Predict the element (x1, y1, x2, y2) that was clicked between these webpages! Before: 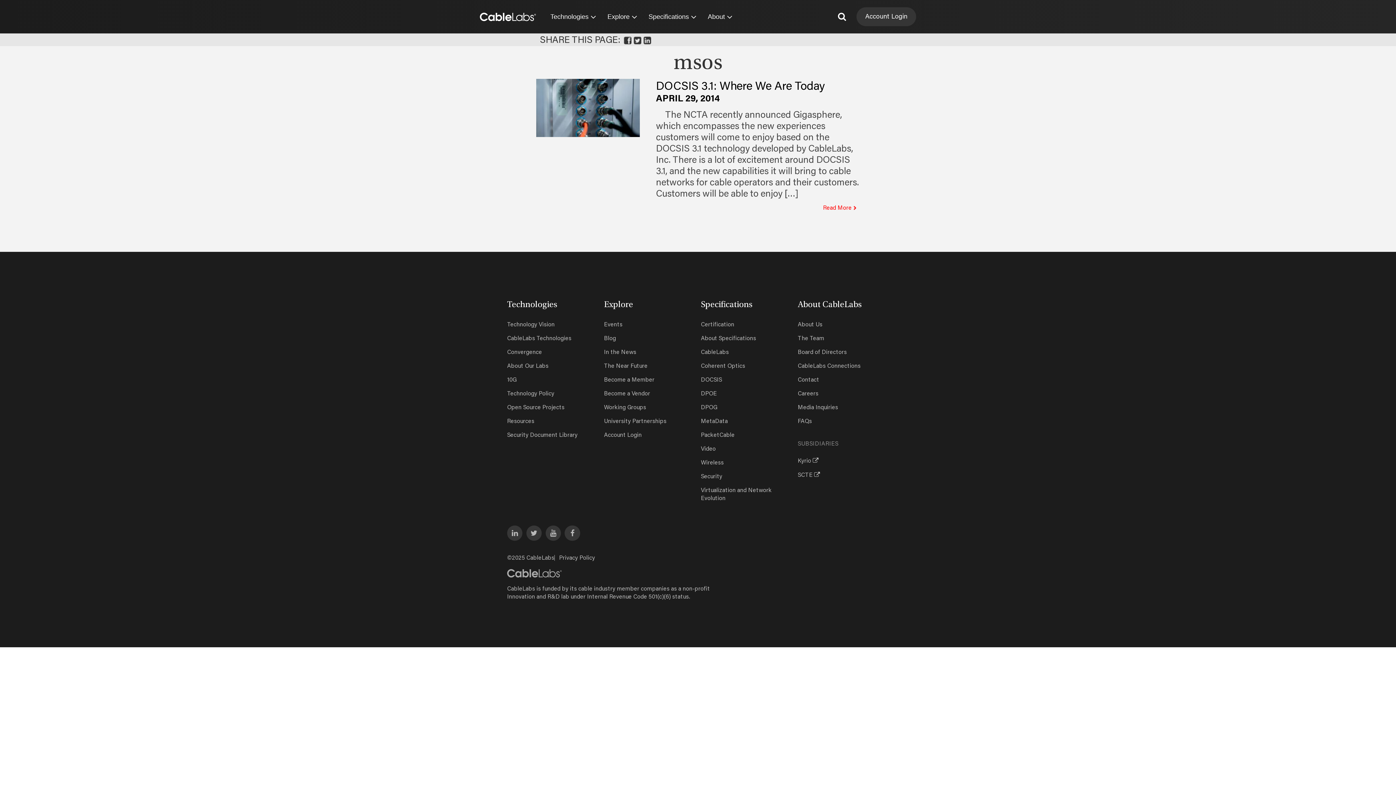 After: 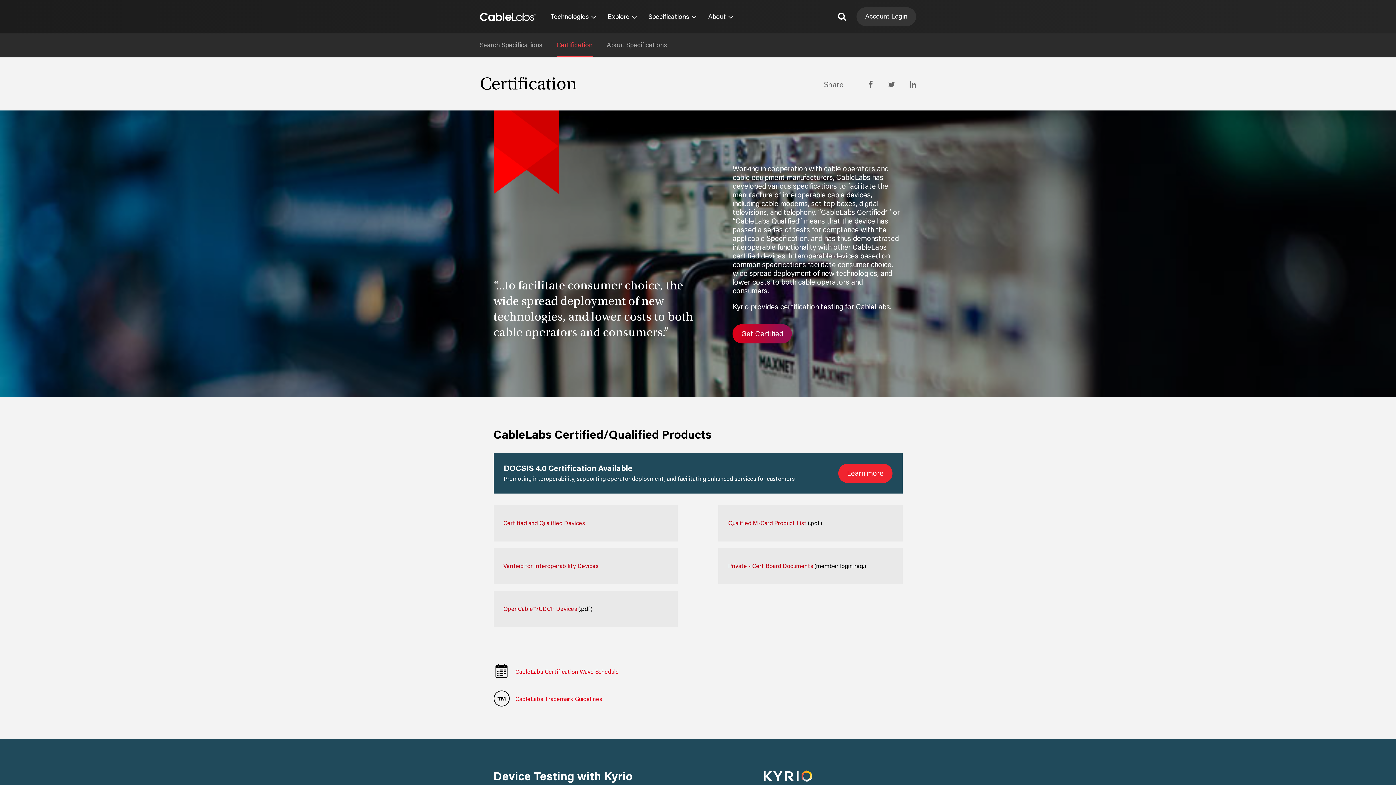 Action: label: Certification bbox: (701, 320, 792, 328)